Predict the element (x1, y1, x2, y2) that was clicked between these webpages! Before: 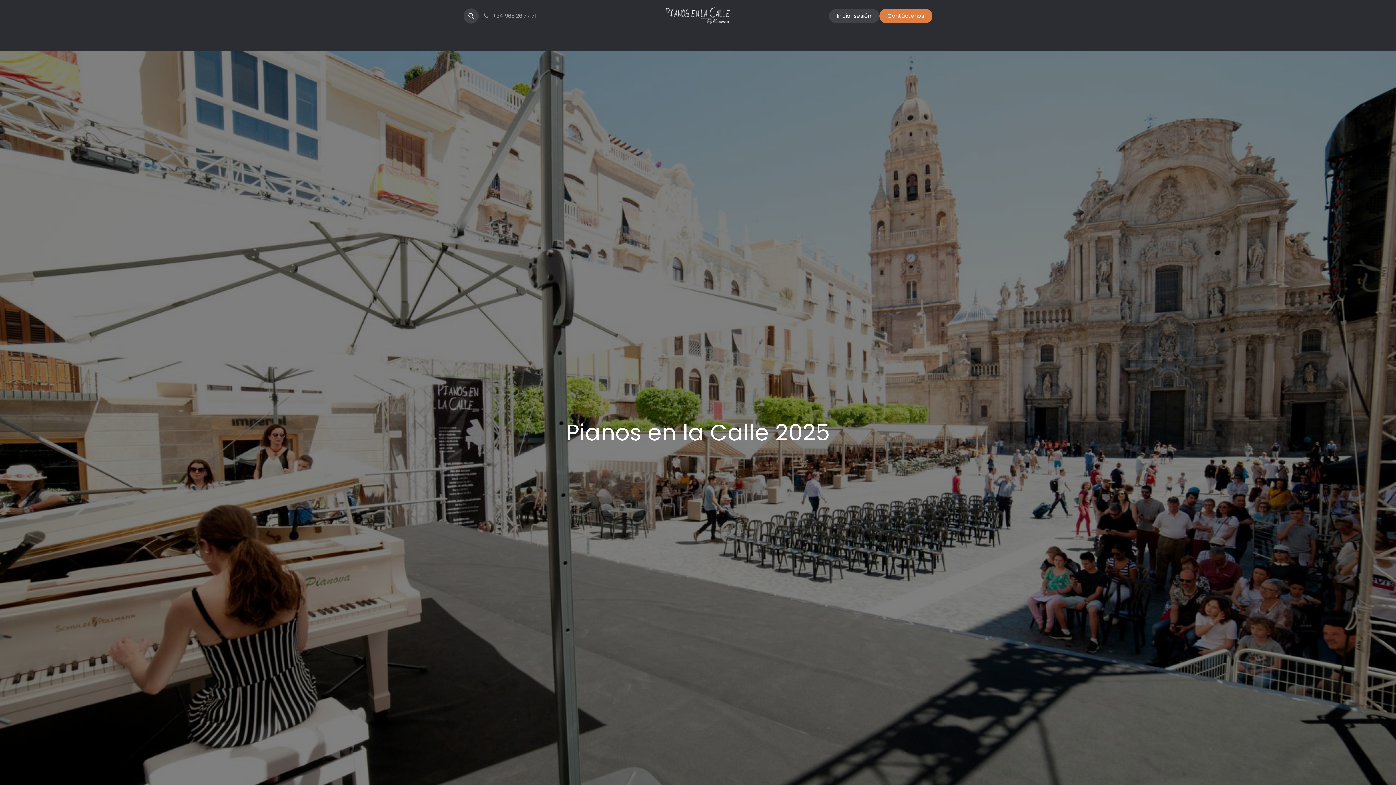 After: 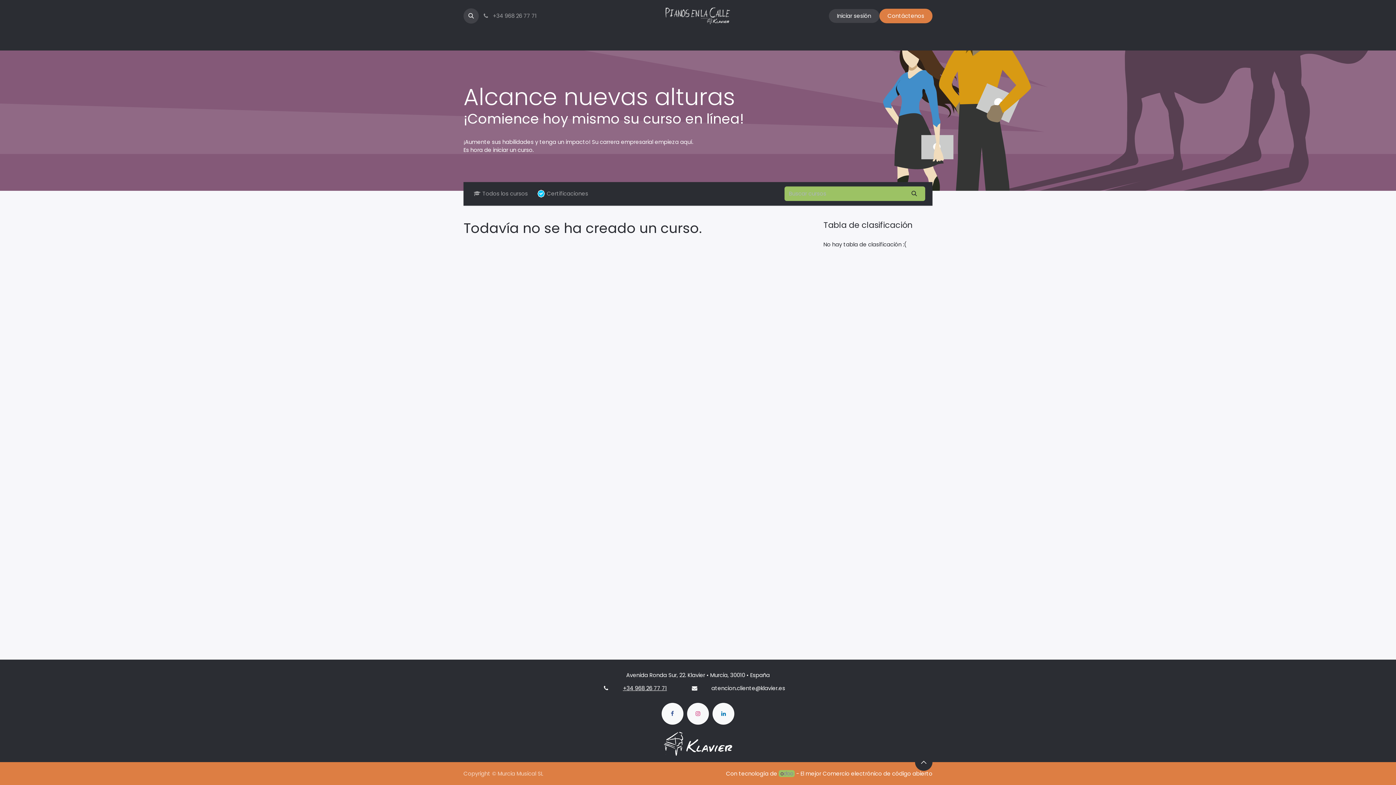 Action: bbox: (779, 32, 816, 45) label: Cursos